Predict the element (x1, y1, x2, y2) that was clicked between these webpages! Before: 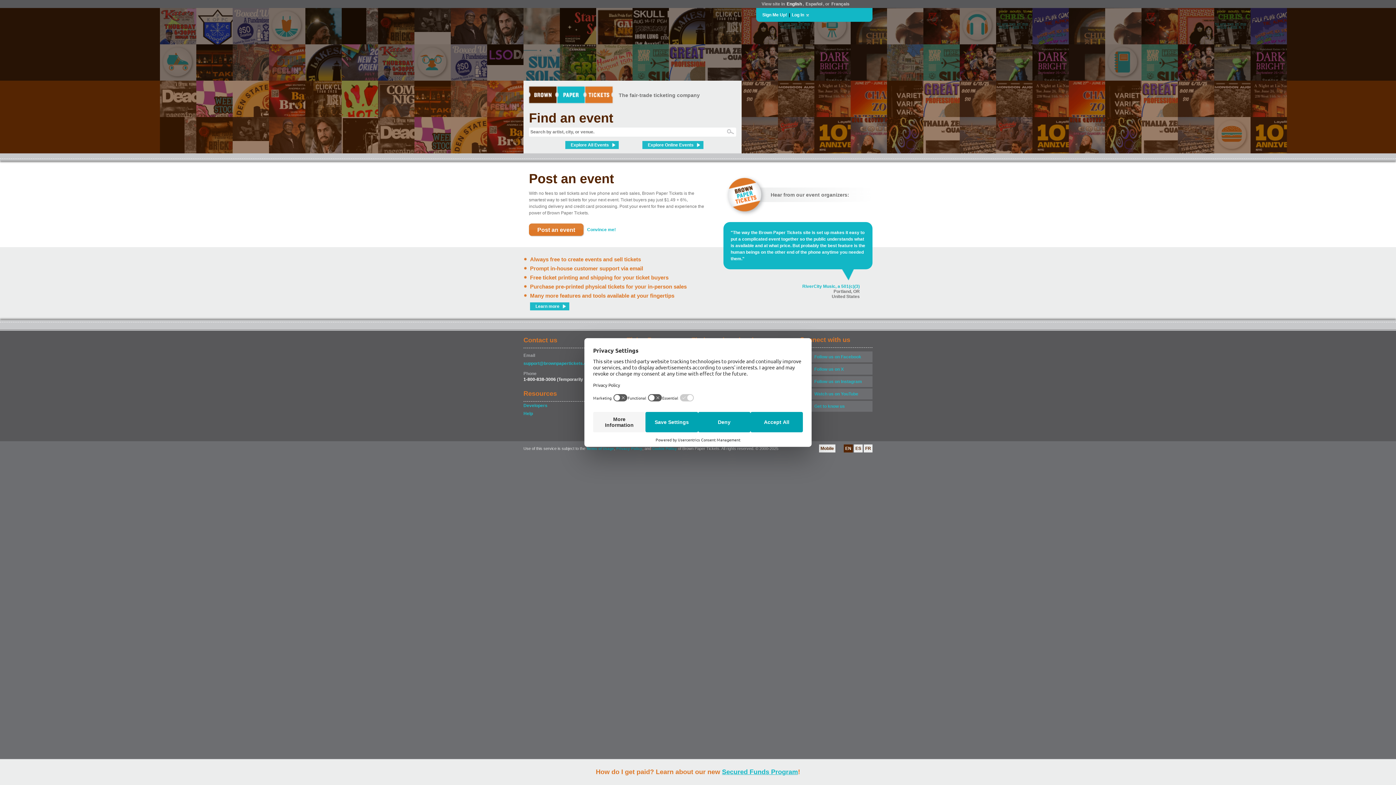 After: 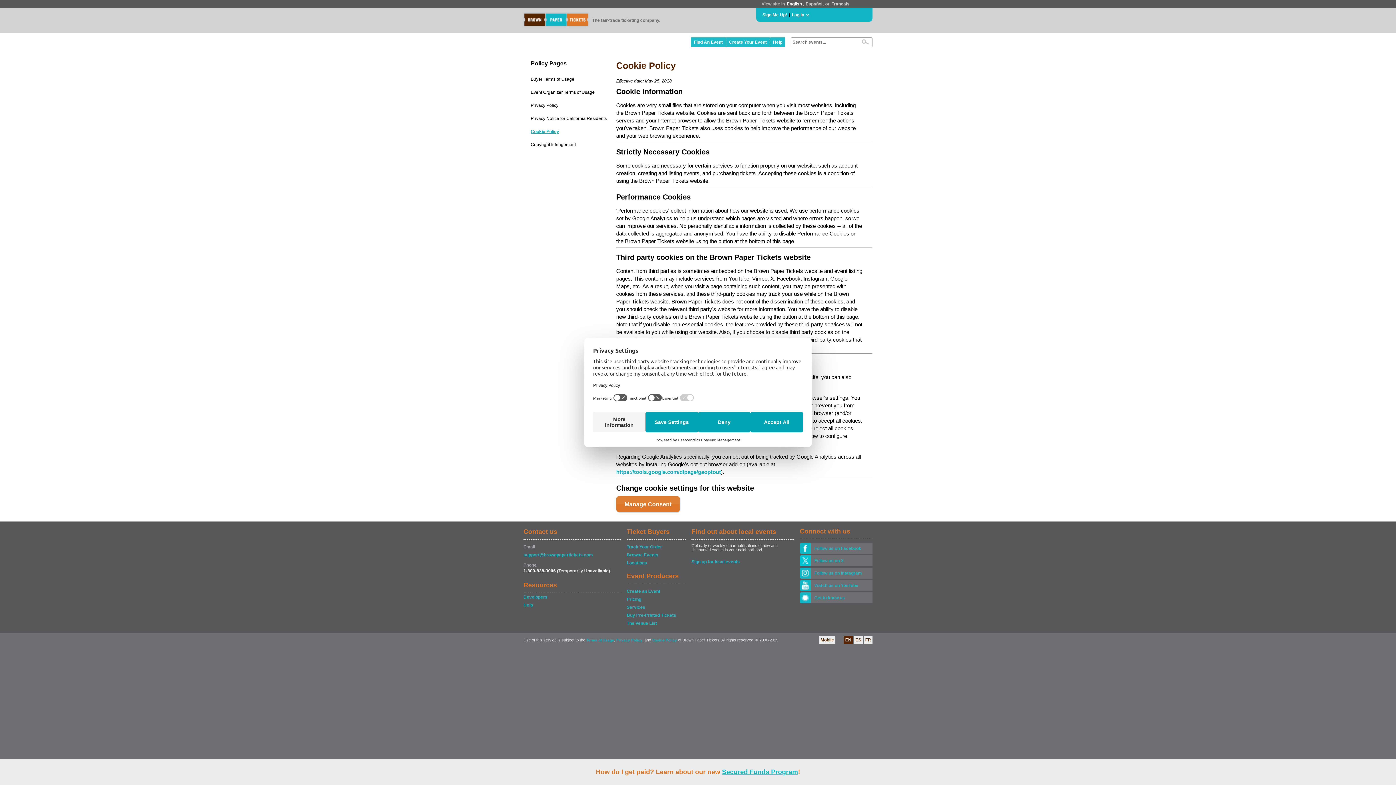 Action: bbox: (652, 446, 677, 450) label: Cookie Policy